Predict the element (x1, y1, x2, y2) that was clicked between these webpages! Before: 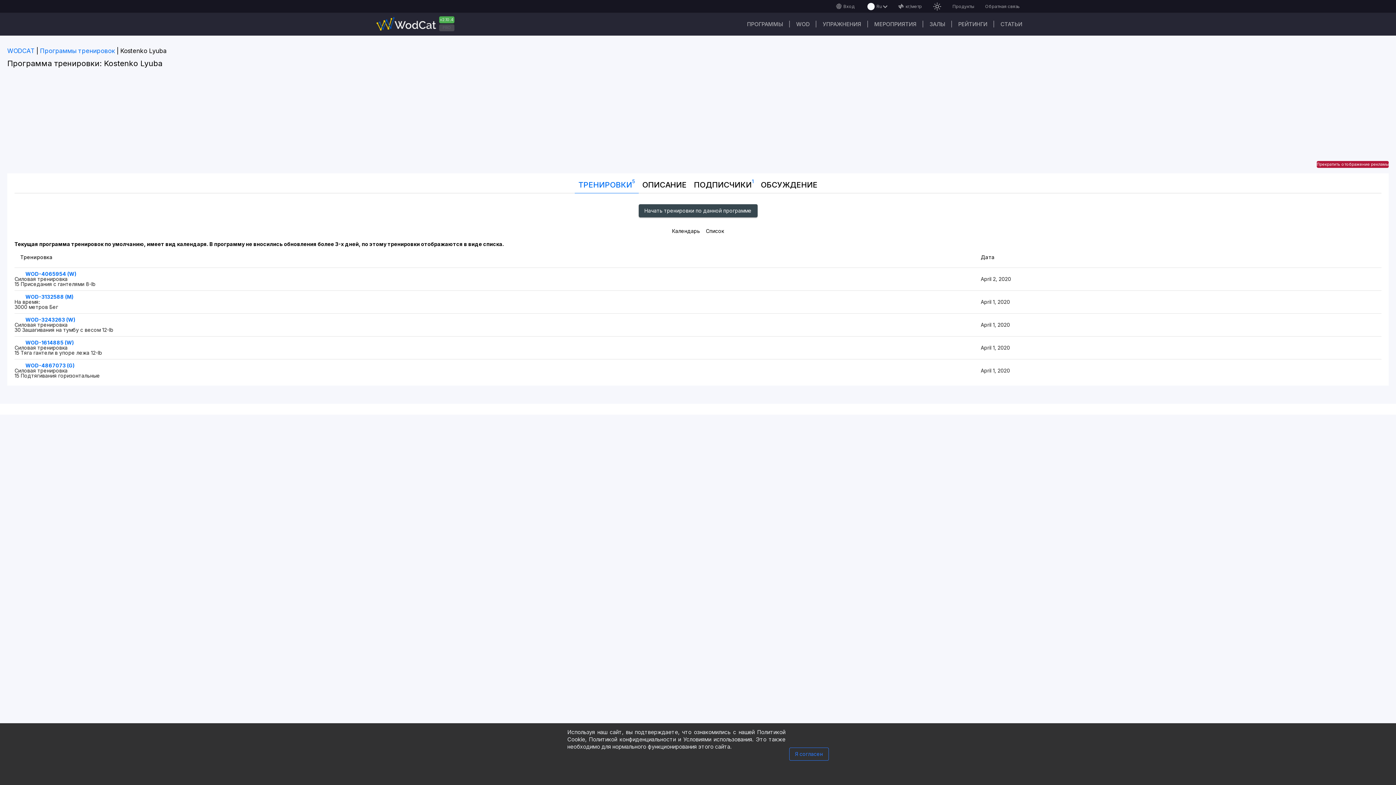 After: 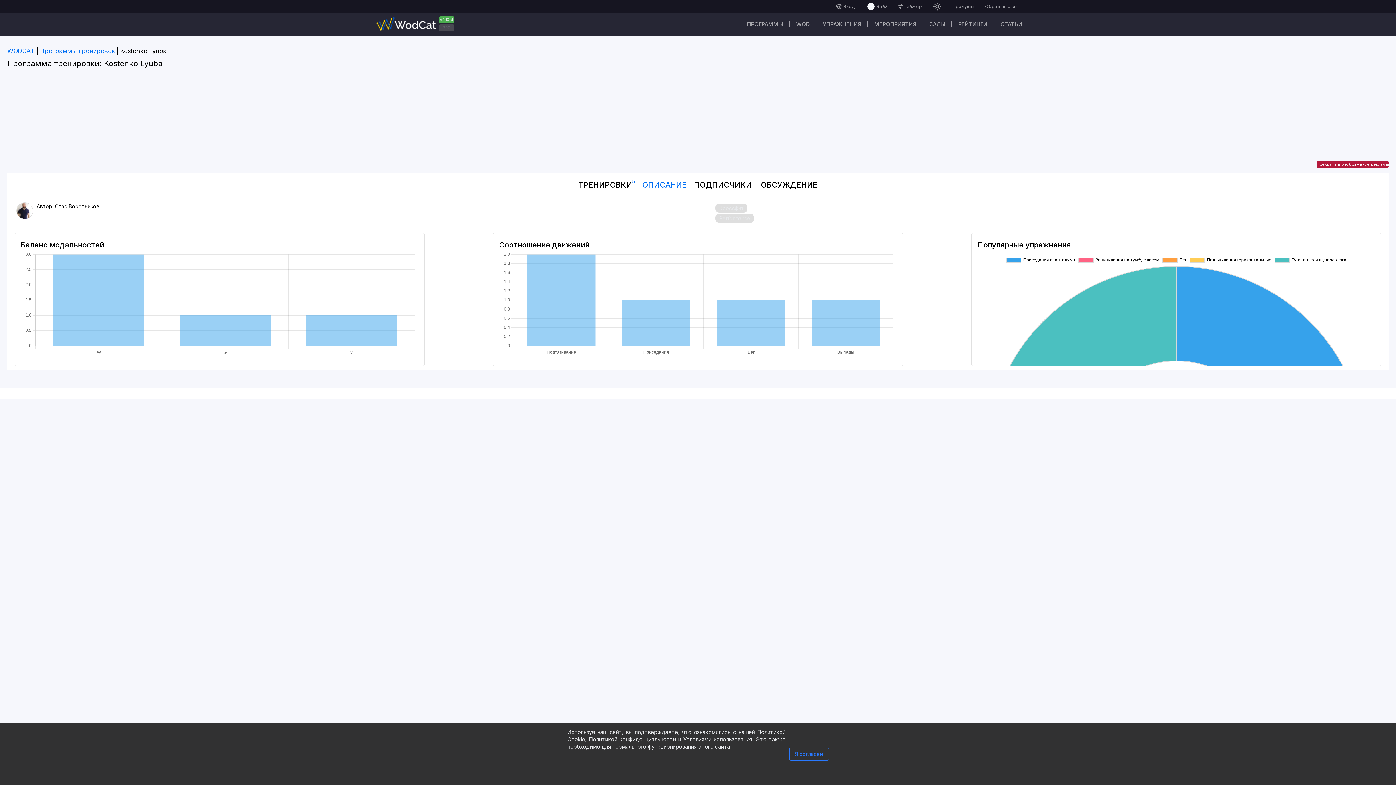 Action: label: ОПИСАНИЕ bbox: (638, 177, 690, 193)